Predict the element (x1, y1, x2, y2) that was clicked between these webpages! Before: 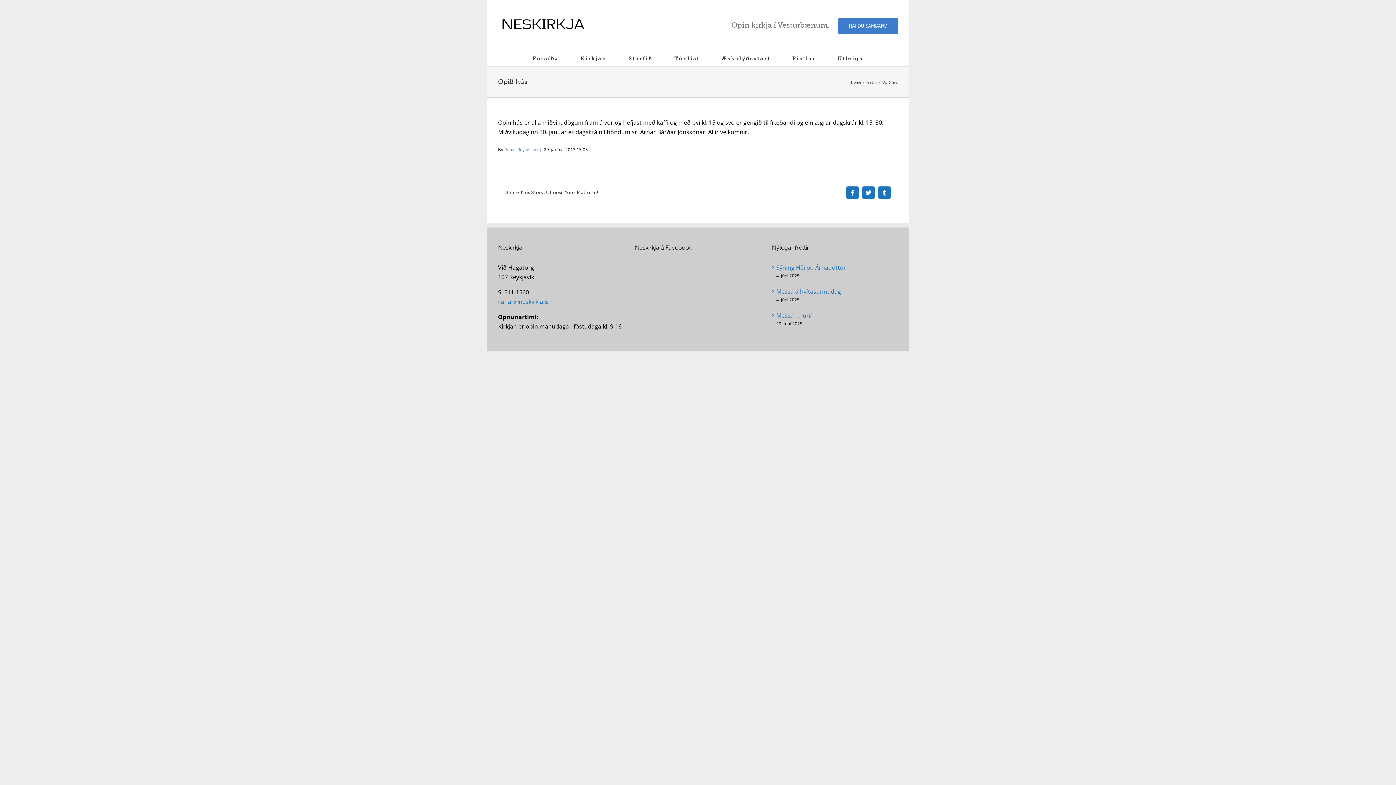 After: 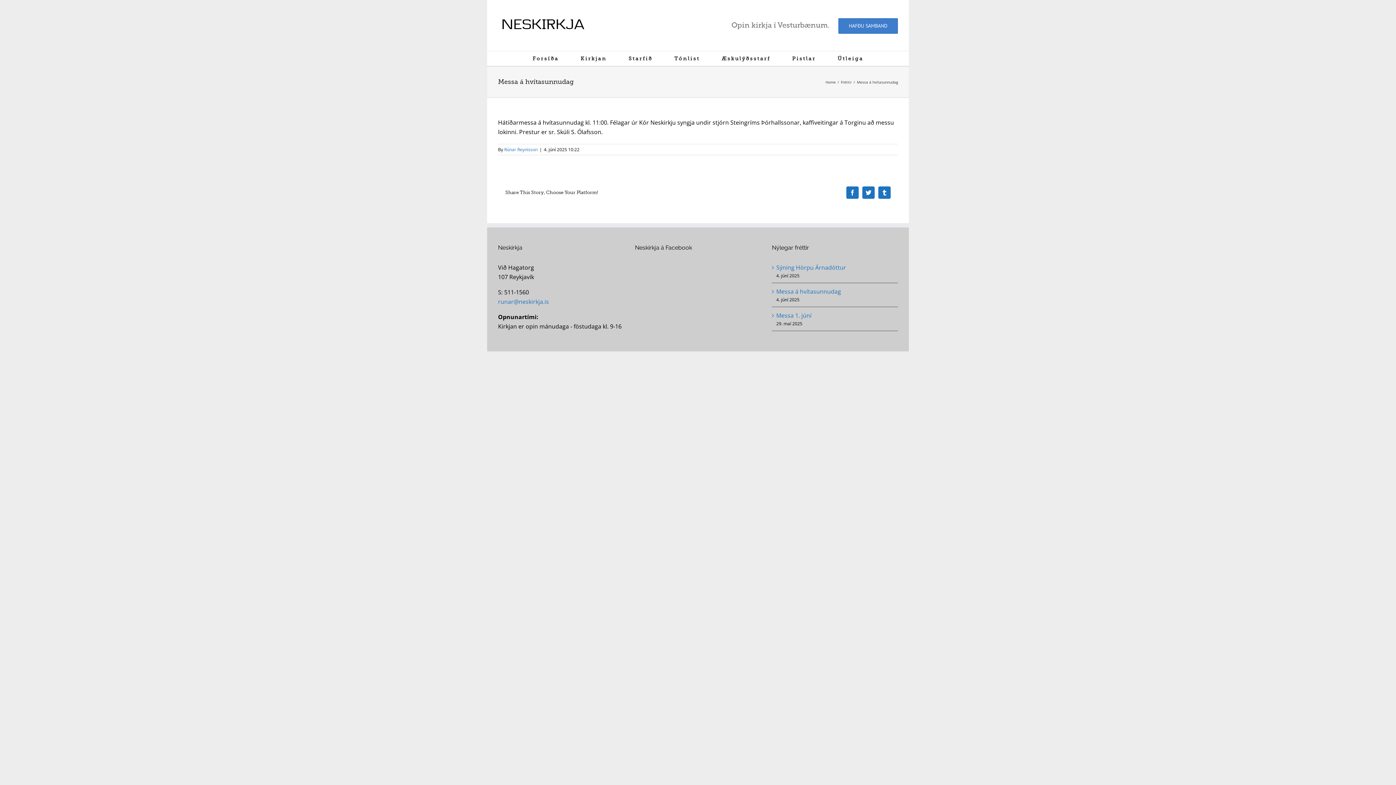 Action: label: Messa á hvítasunnudag bbox: (776, 286, 894, 296)